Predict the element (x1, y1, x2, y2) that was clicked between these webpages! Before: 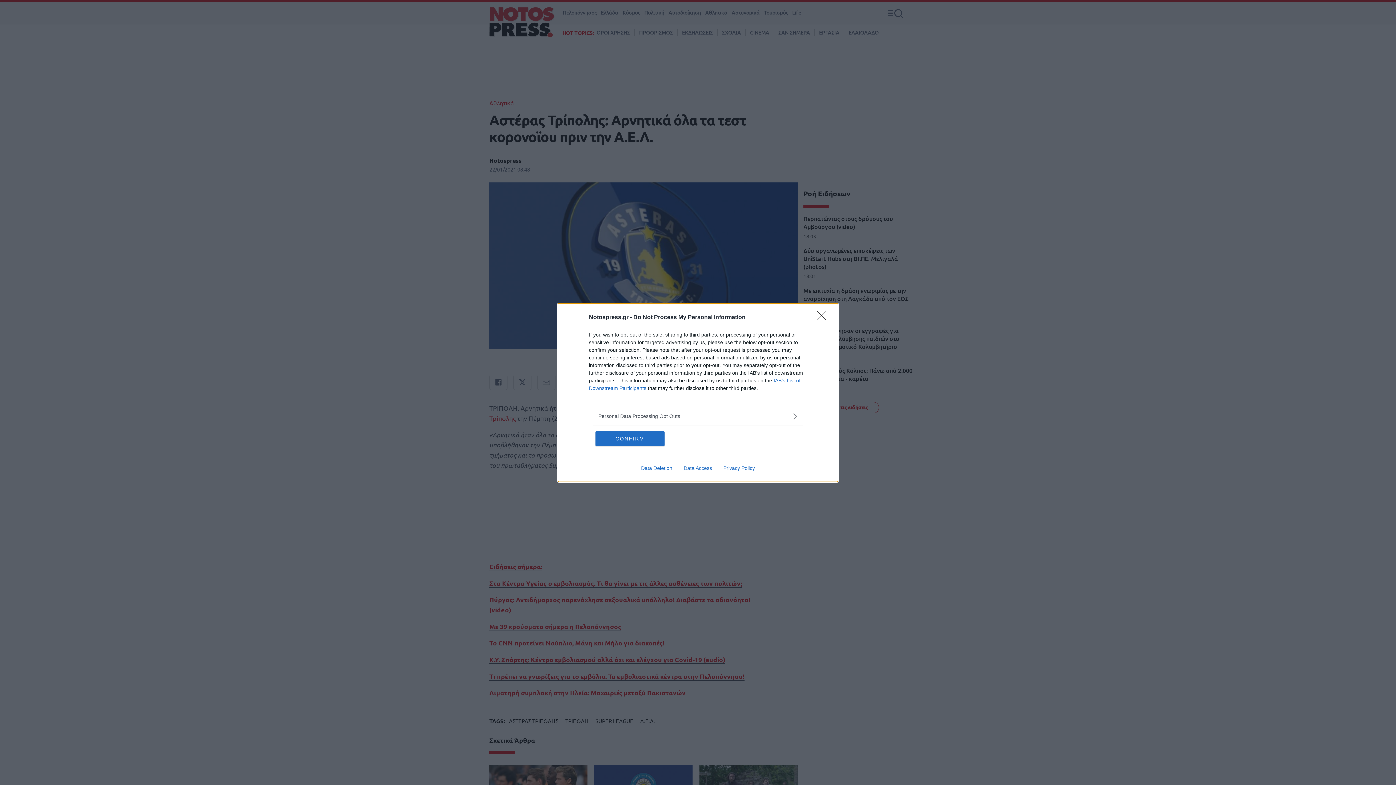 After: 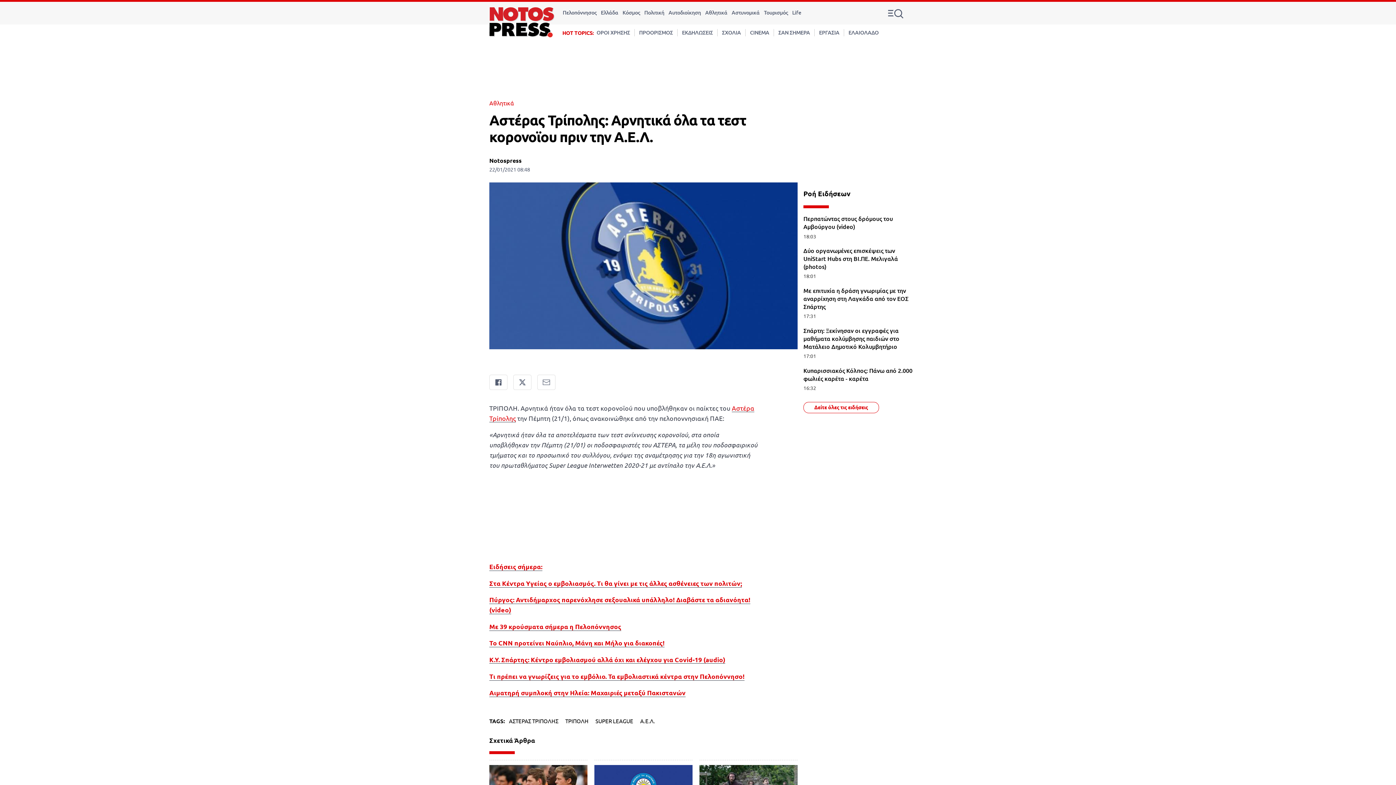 Action: bbox: (595, 431, 664, 446) label: CONFIRM